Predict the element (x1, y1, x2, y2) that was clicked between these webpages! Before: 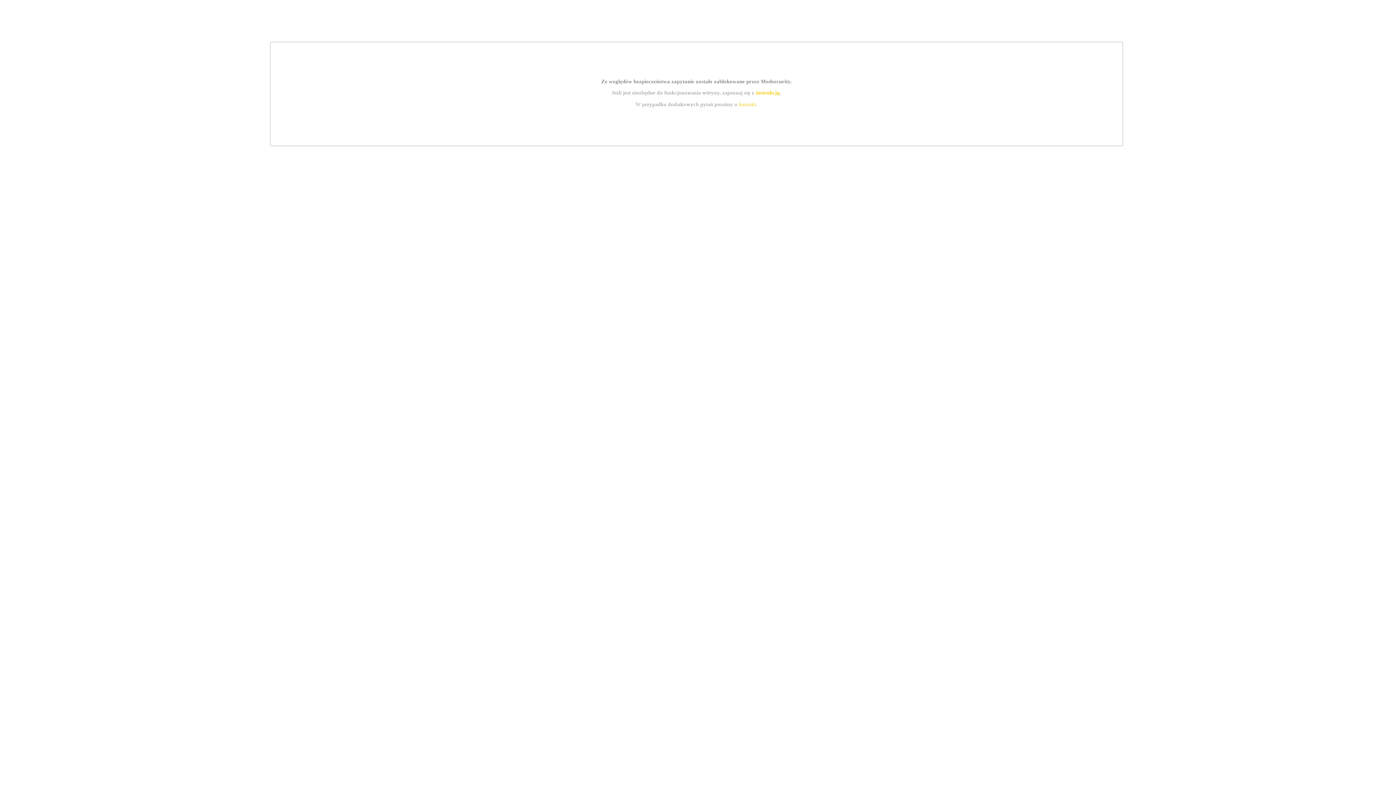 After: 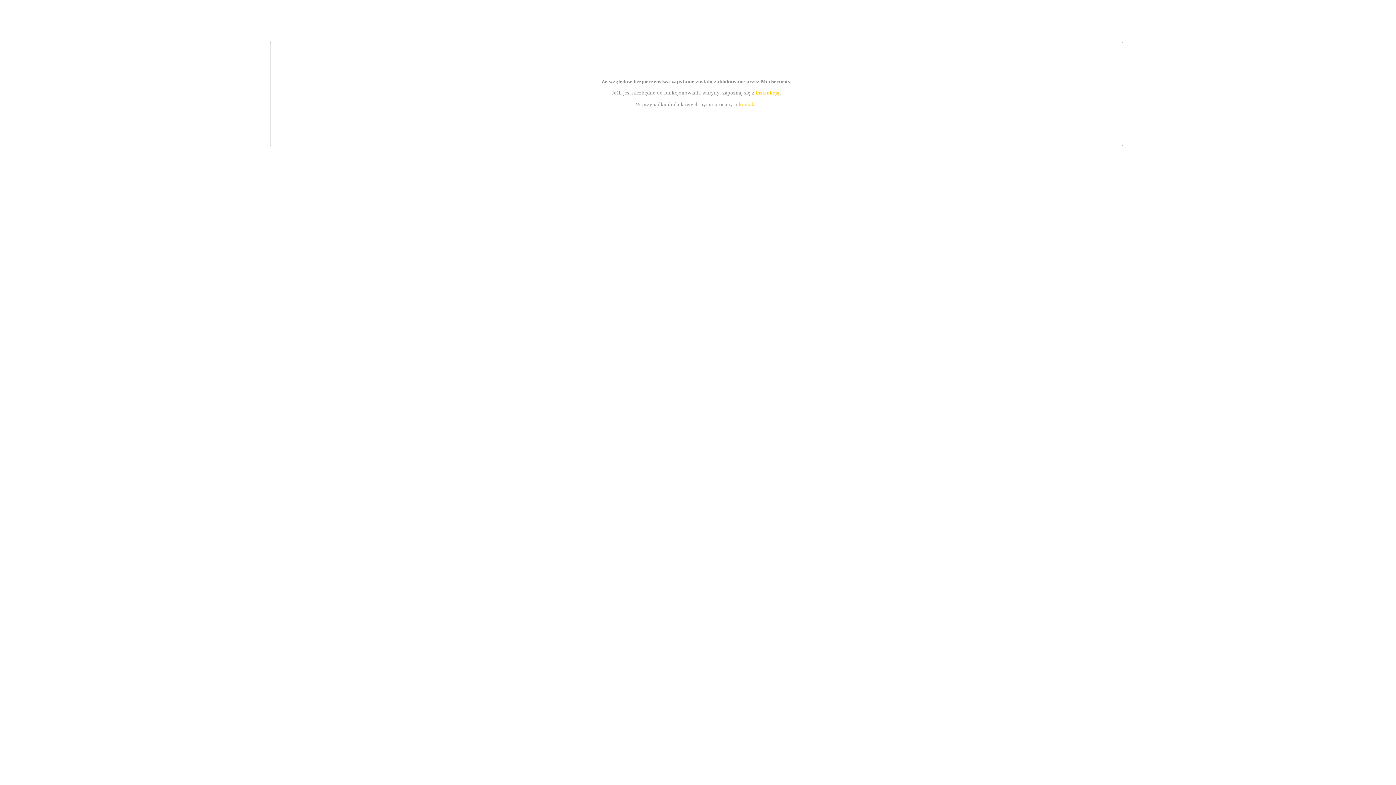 Action: bbox: (739, 101, 756, 107) label: kontakt